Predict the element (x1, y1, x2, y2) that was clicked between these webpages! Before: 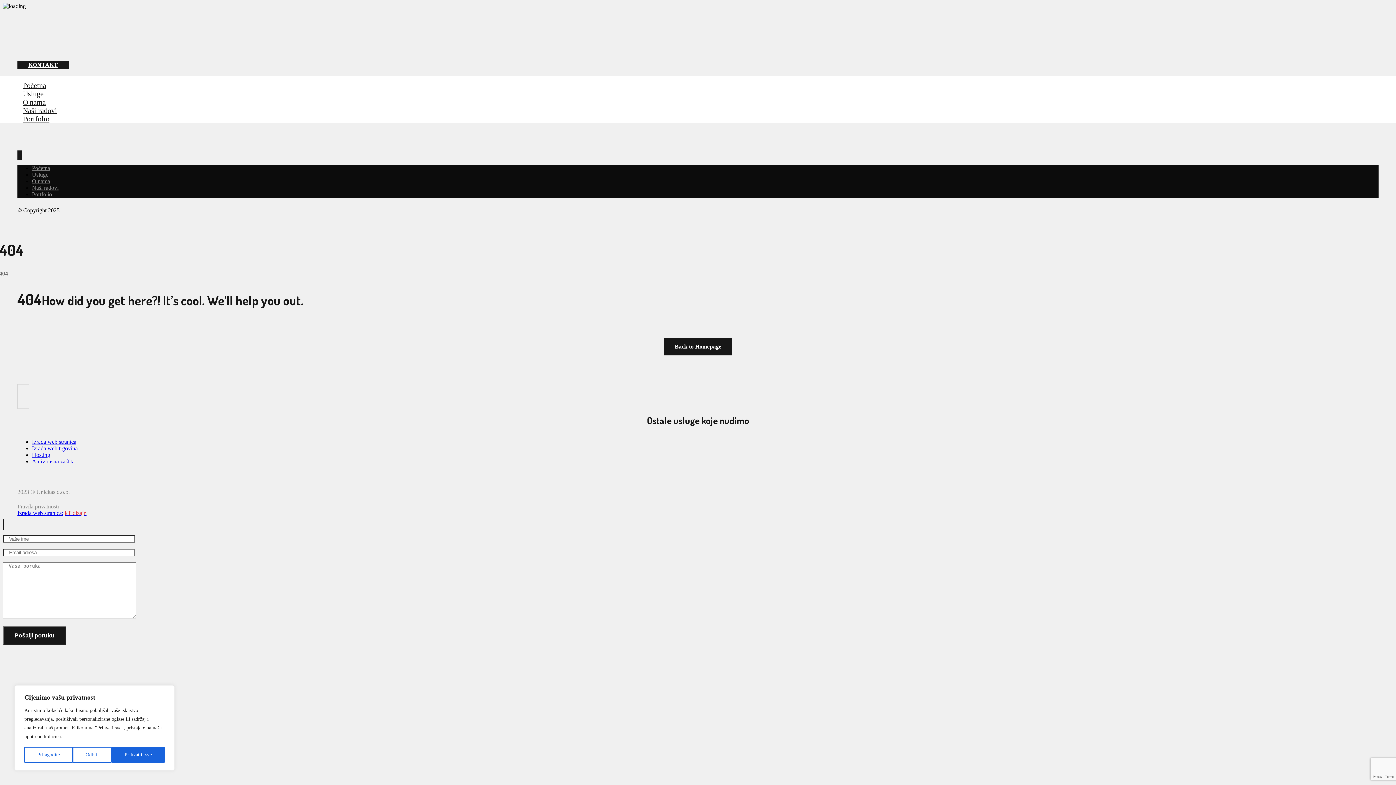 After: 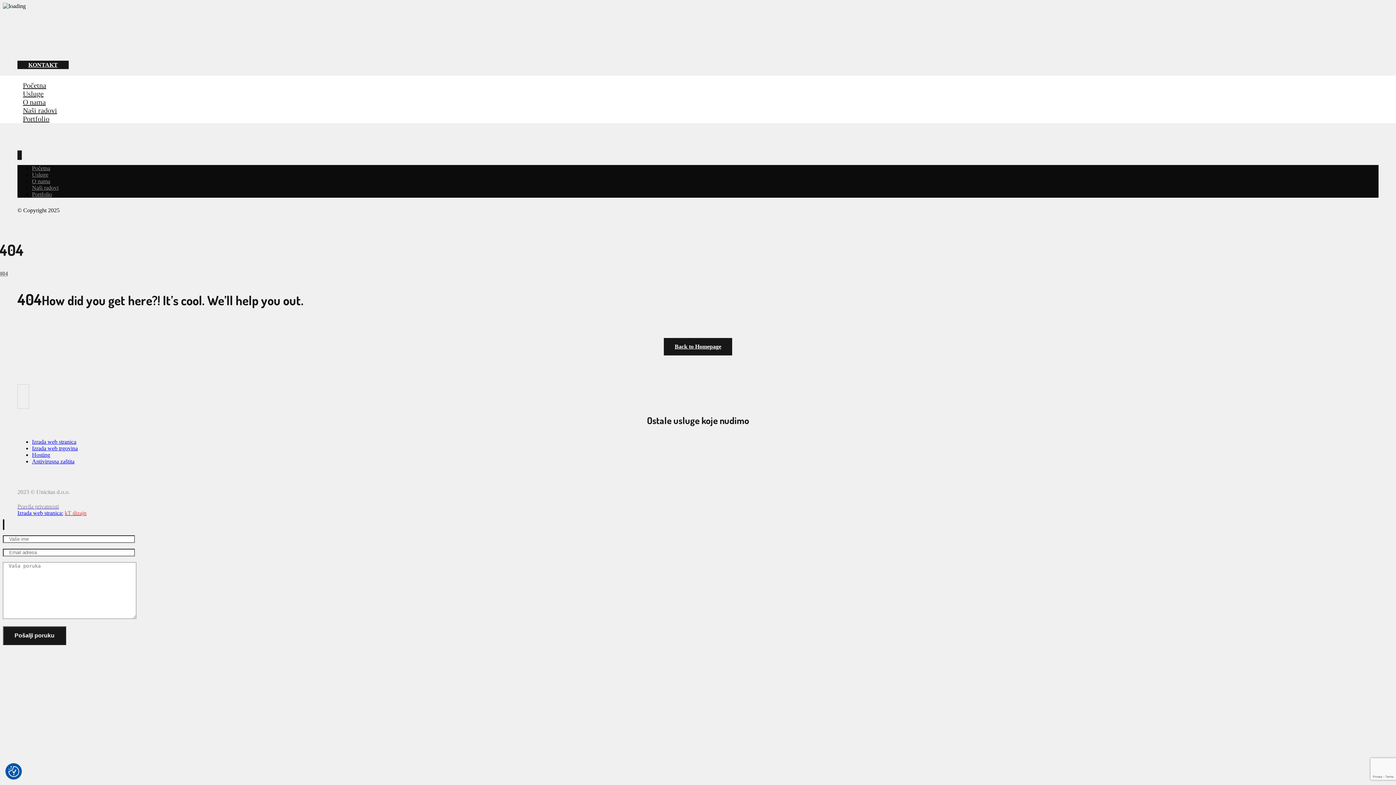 Action: bbox: (72, 747, 111, 763) label: Odbiti